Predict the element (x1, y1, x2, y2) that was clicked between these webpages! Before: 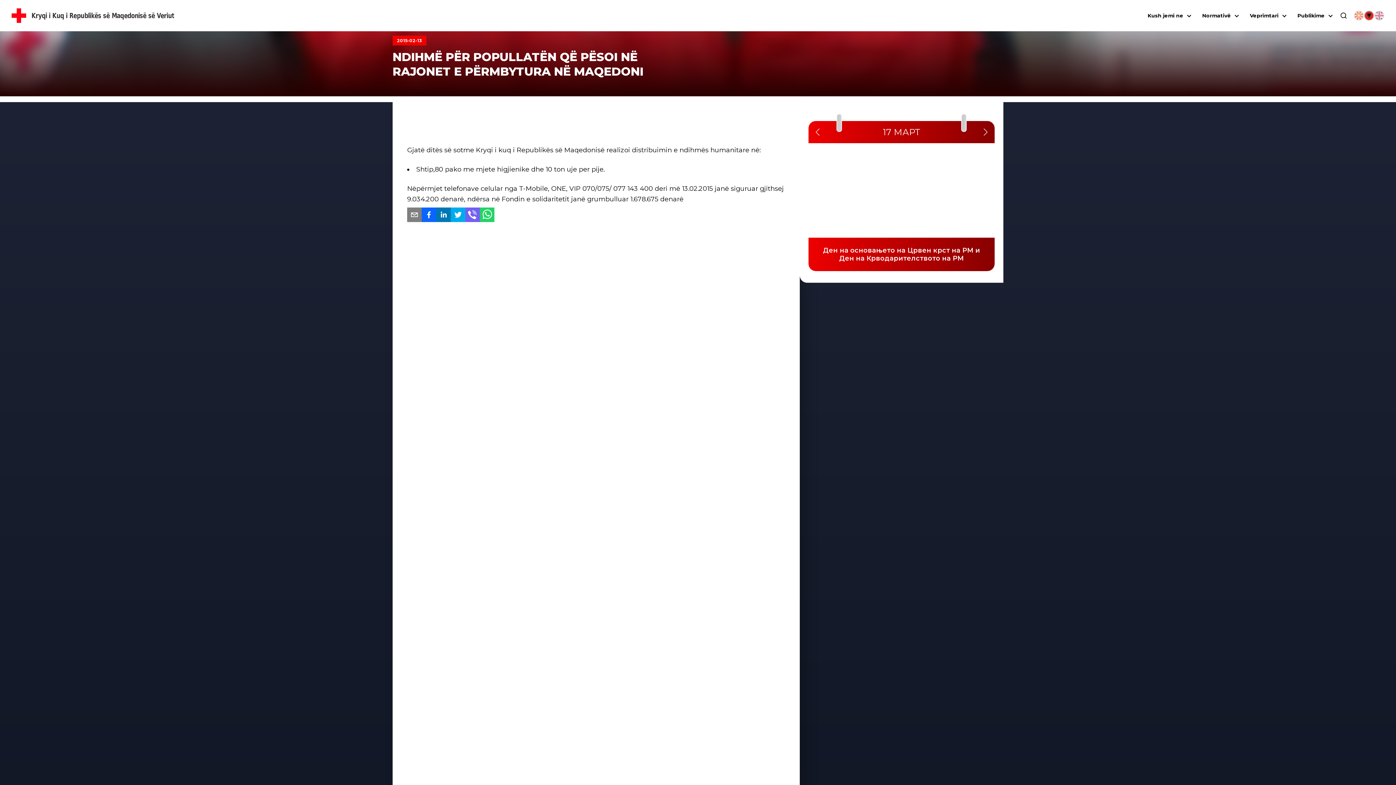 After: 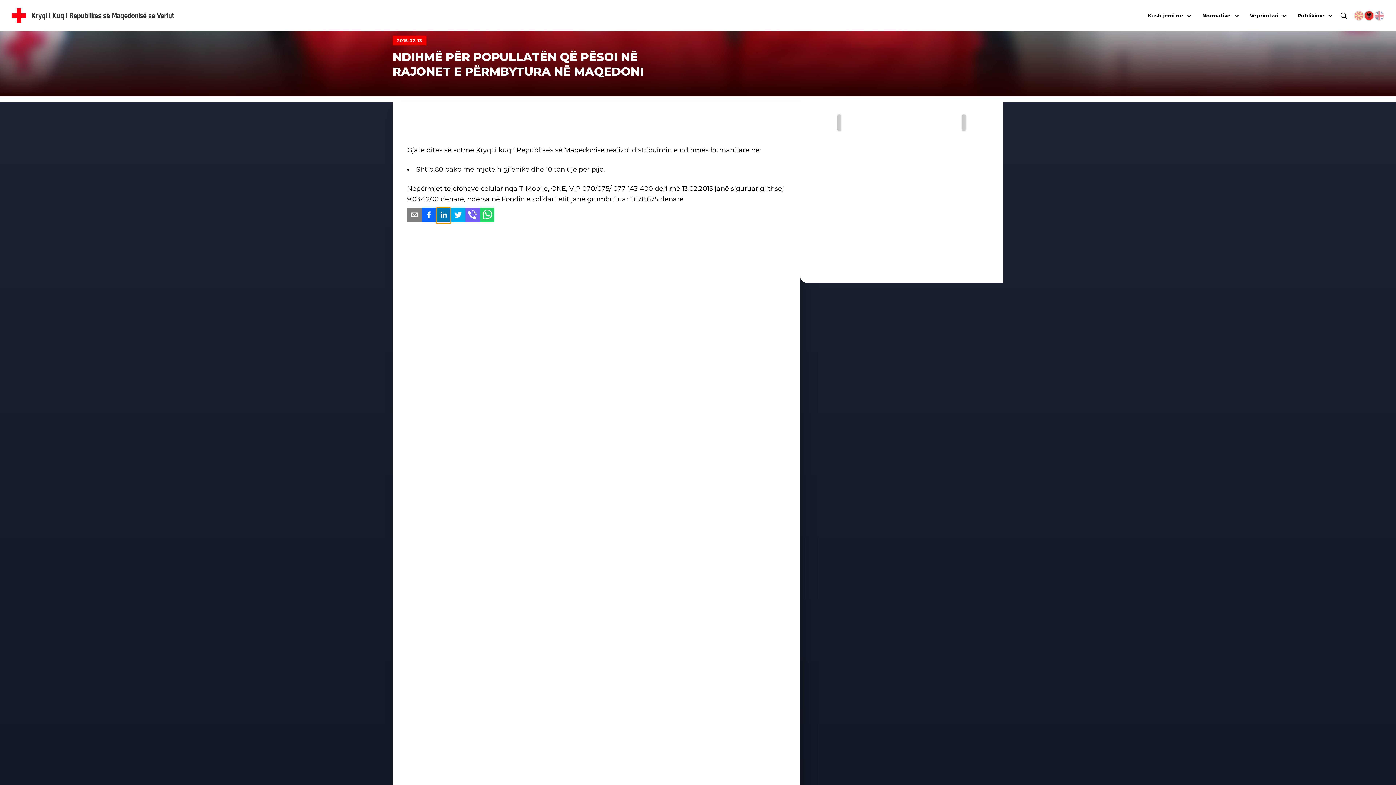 Action: bbox: (436, 207, 450, 223)